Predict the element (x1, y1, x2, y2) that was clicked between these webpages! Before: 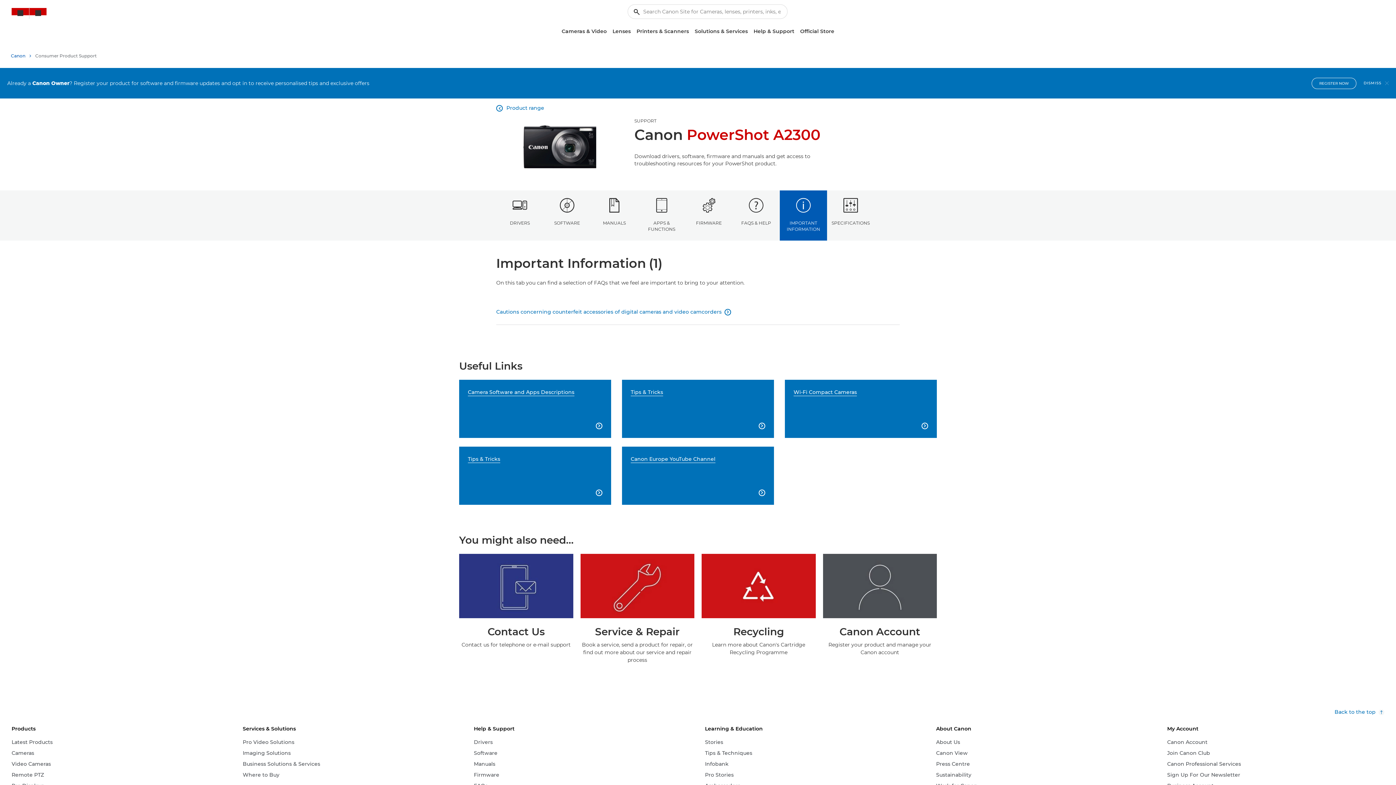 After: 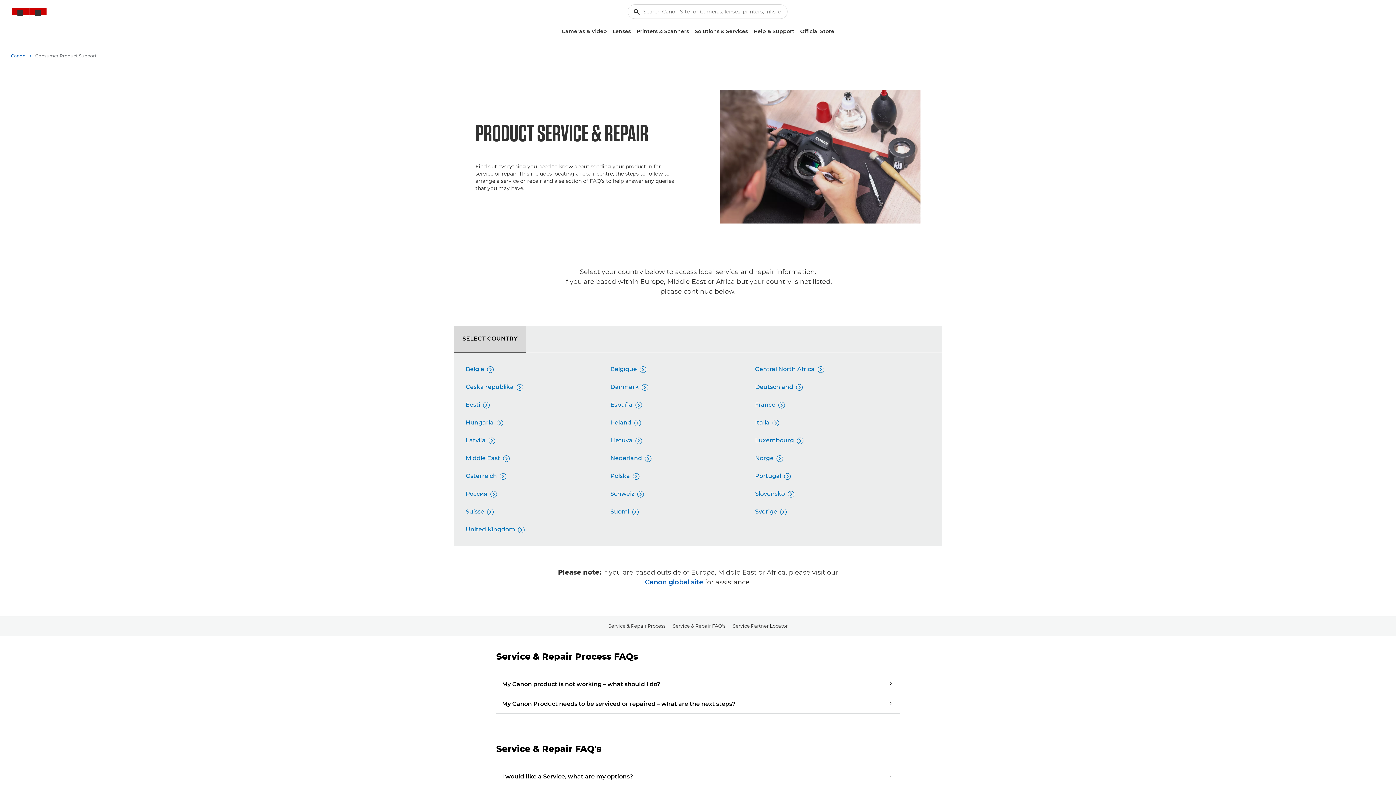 Action: bbox: (580, 625, 694, 638) label: Service & Repair